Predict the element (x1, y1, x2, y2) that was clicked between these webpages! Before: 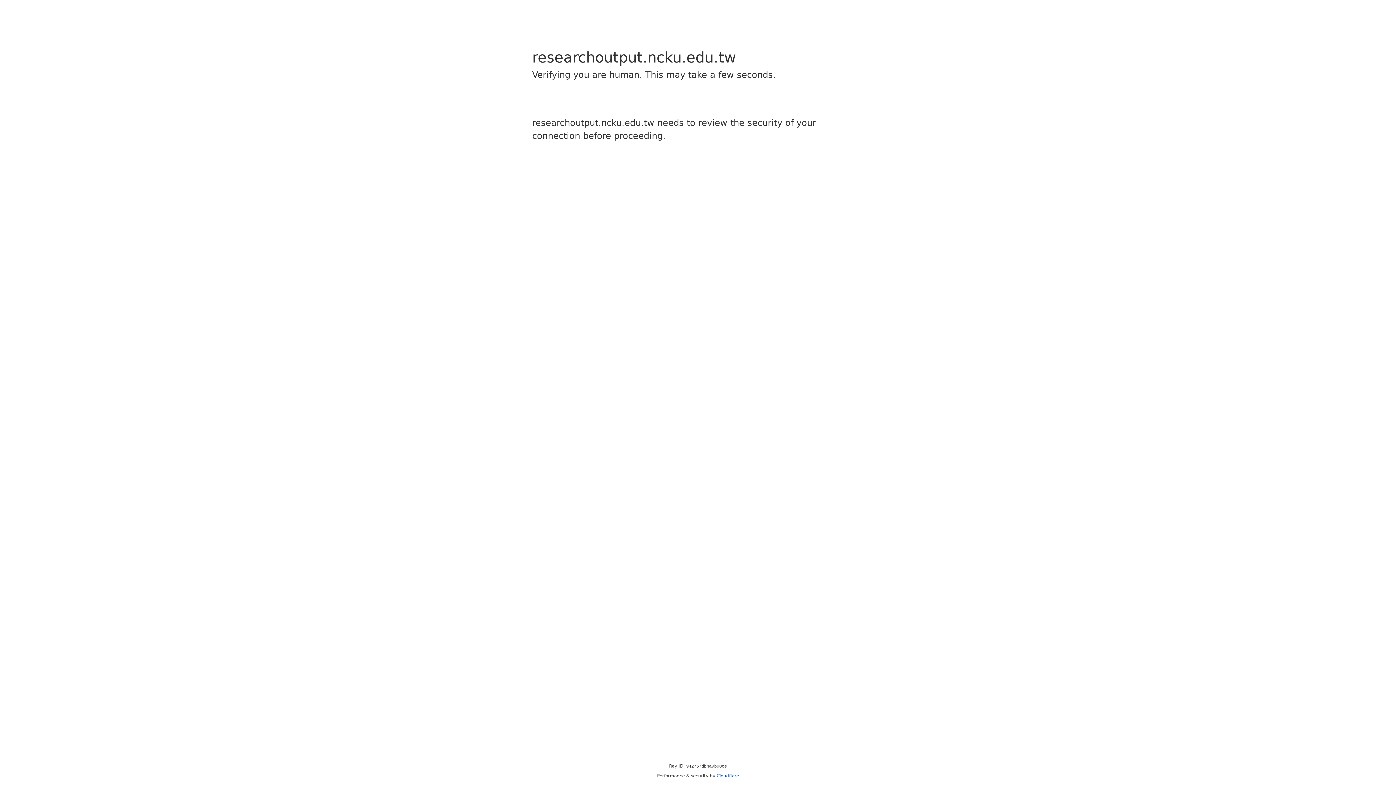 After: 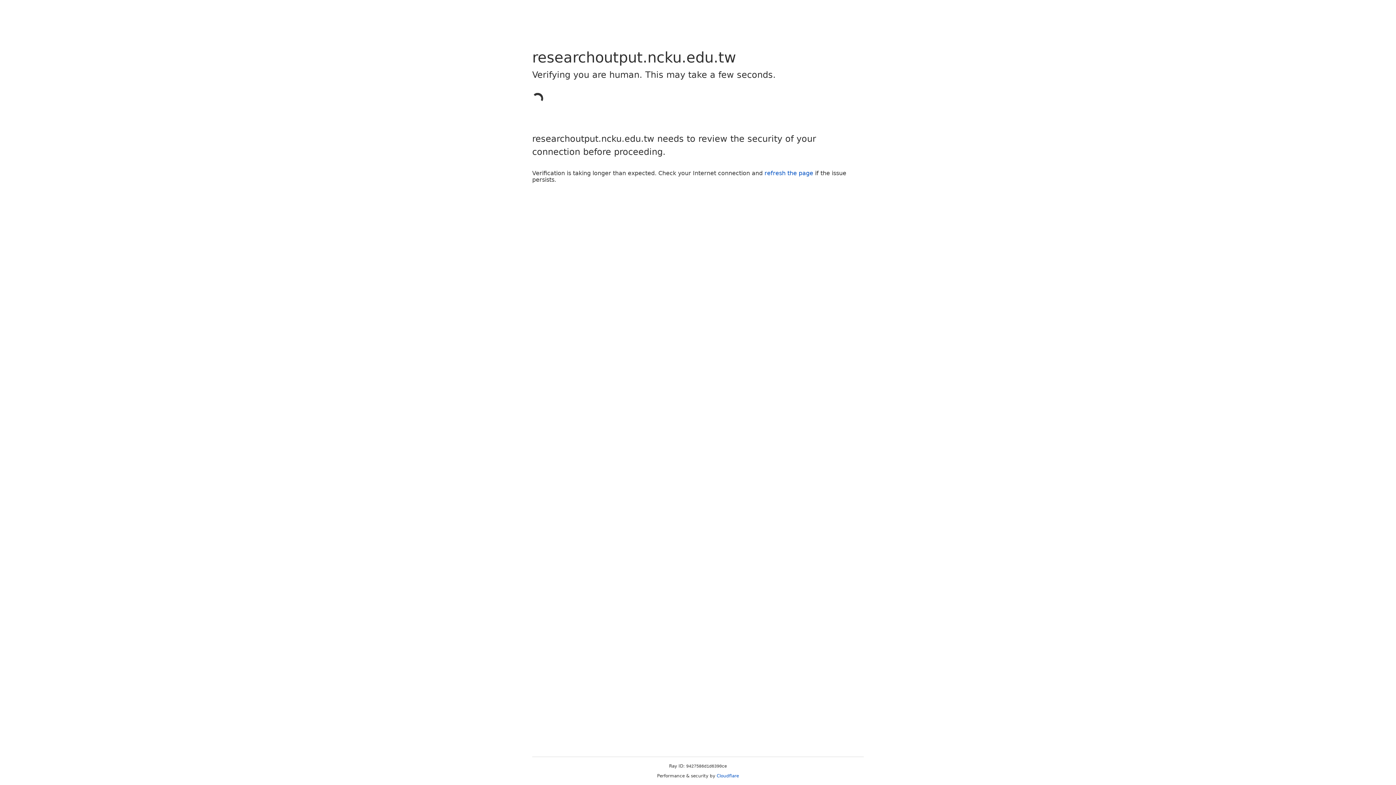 Action: bbox: (716, 773, 739, 778) label: Cloudflare